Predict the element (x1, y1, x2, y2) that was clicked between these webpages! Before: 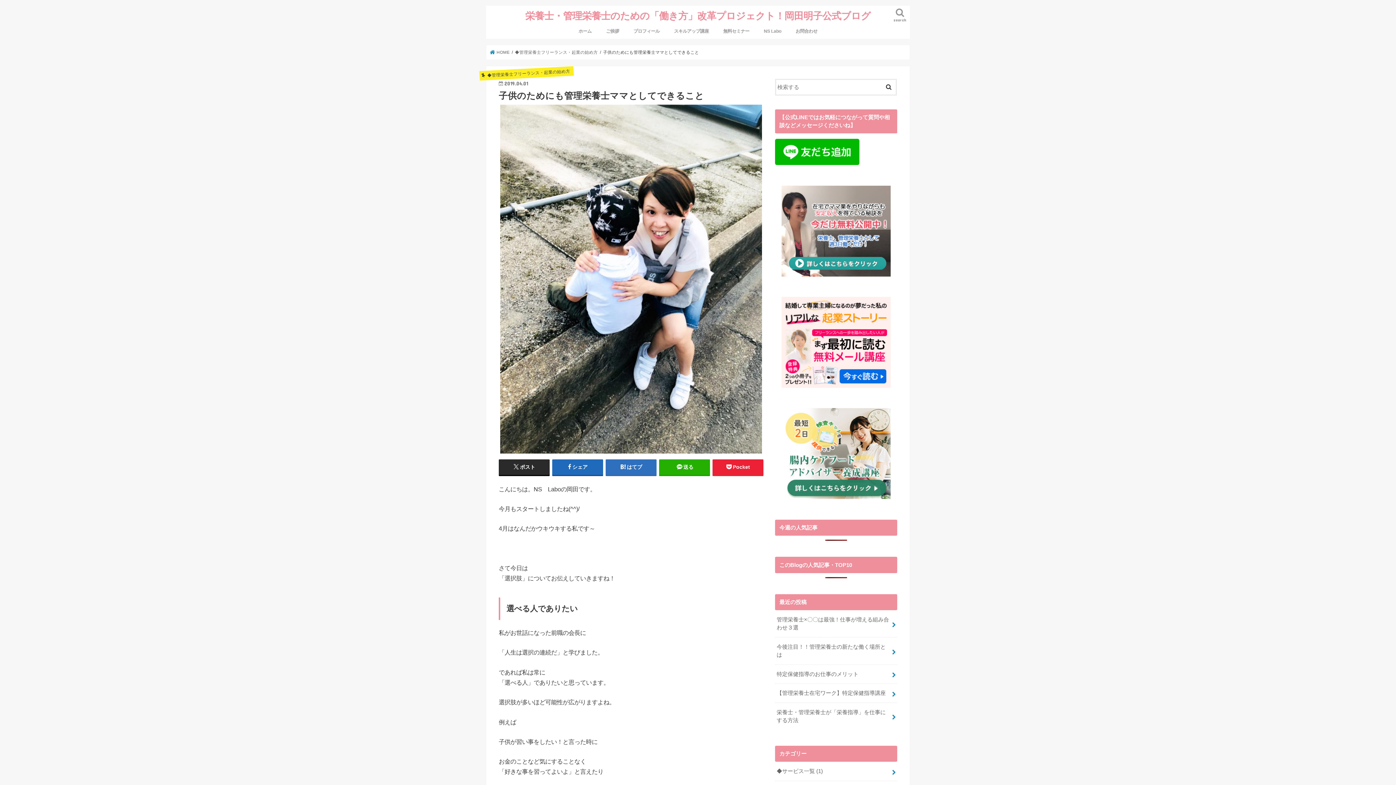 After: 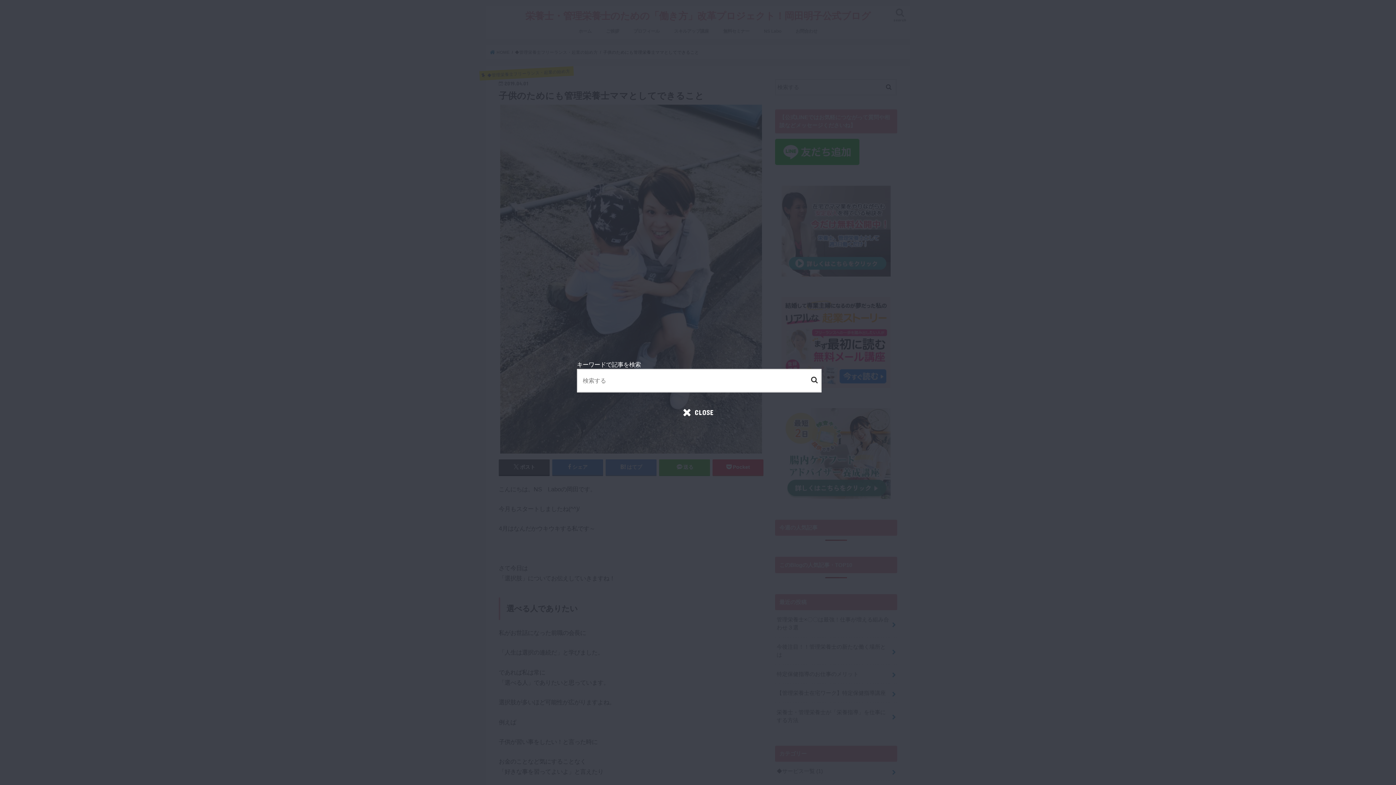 Action: label: search bbox: (890, 5, 910, 27)